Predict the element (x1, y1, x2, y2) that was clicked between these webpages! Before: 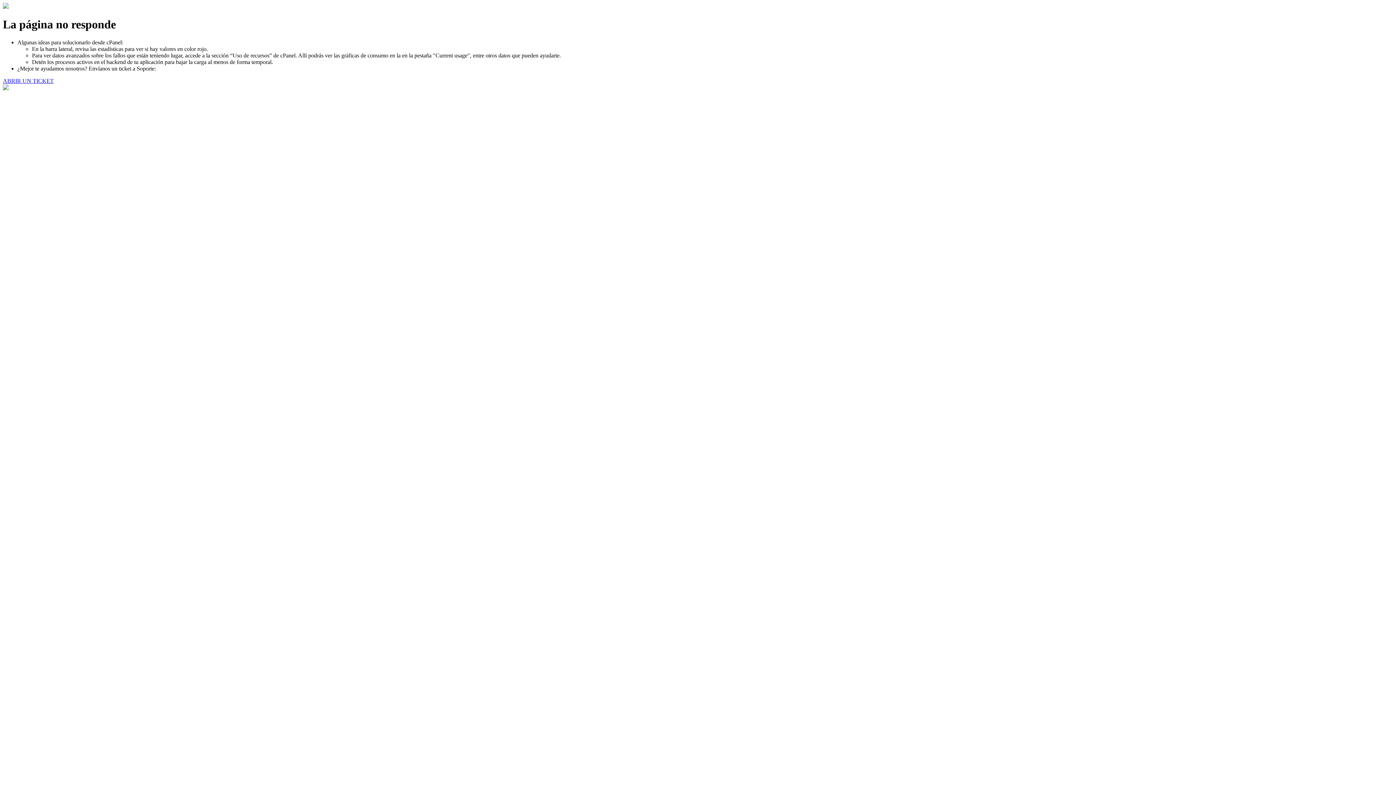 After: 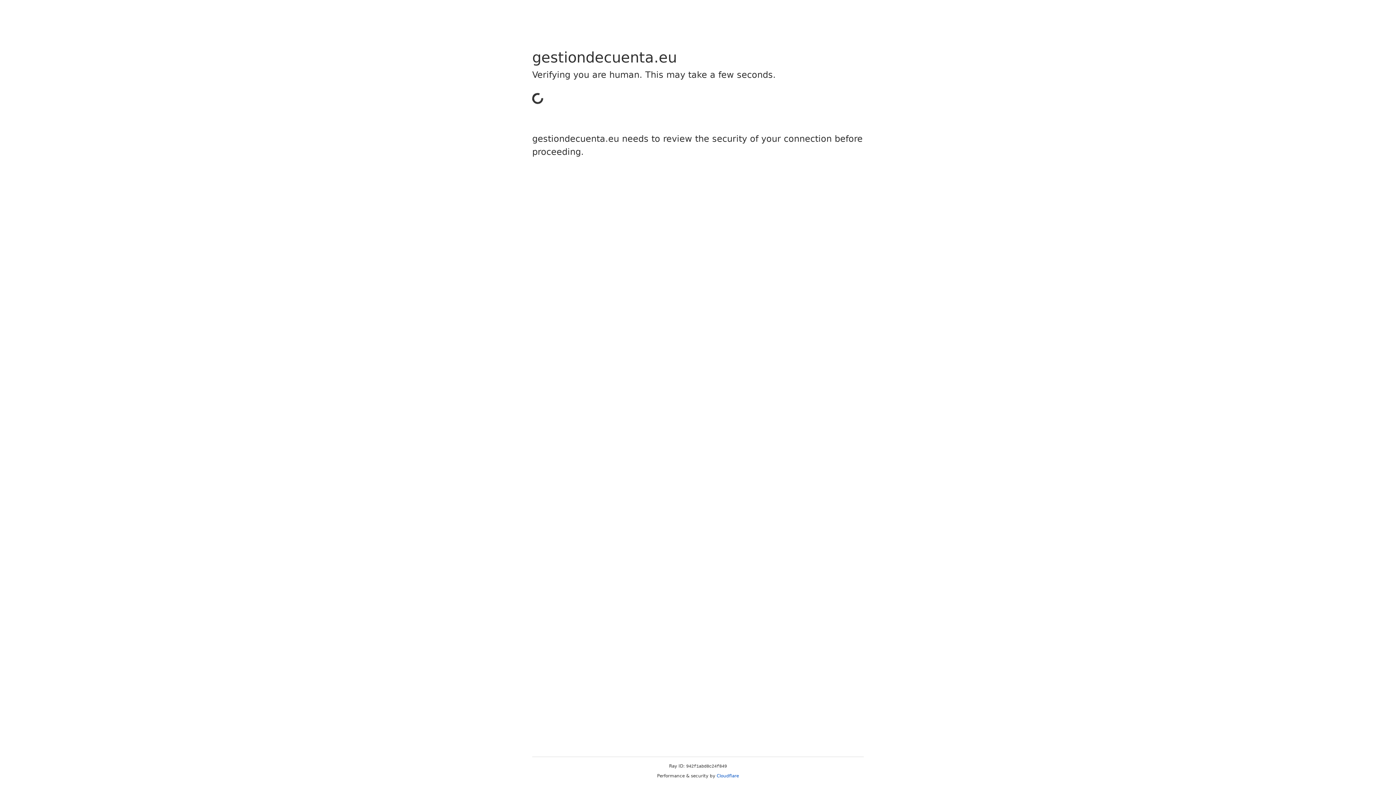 Action: label: ABRIR UN TICKET bbox: (2, 77, 53, 83)